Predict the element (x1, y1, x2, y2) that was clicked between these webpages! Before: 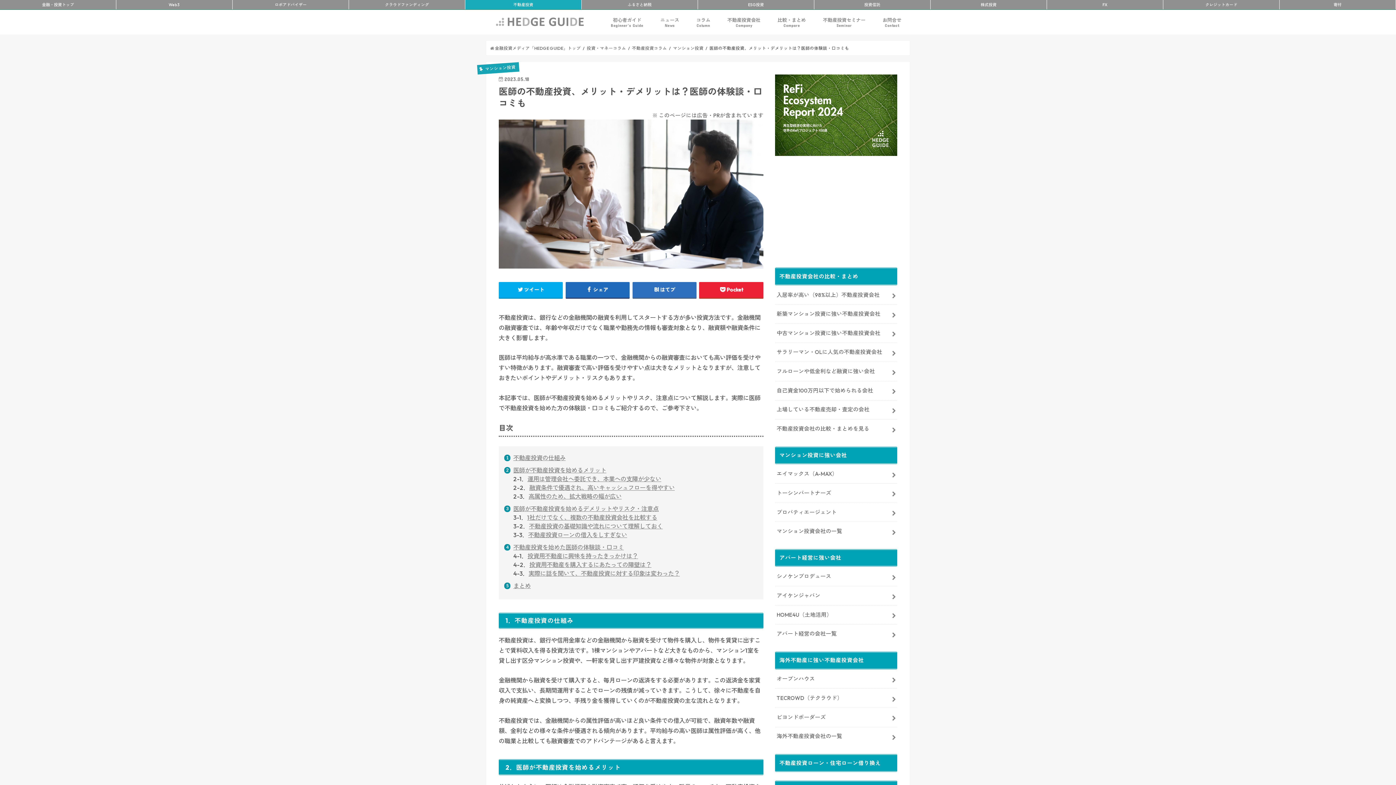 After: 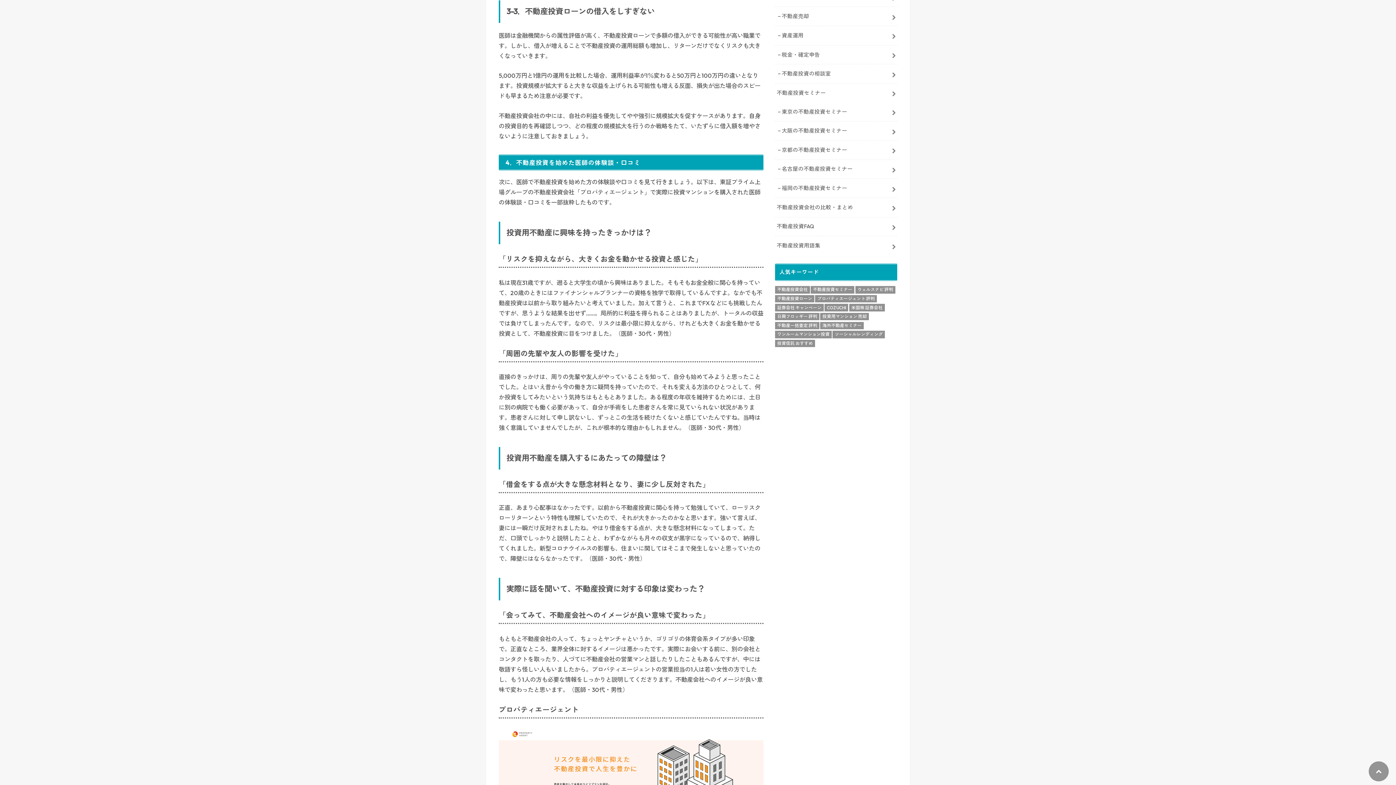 Action: bbox: (528, 531, 627, 539) label: 不動産投資ローンの借入をしすぎない